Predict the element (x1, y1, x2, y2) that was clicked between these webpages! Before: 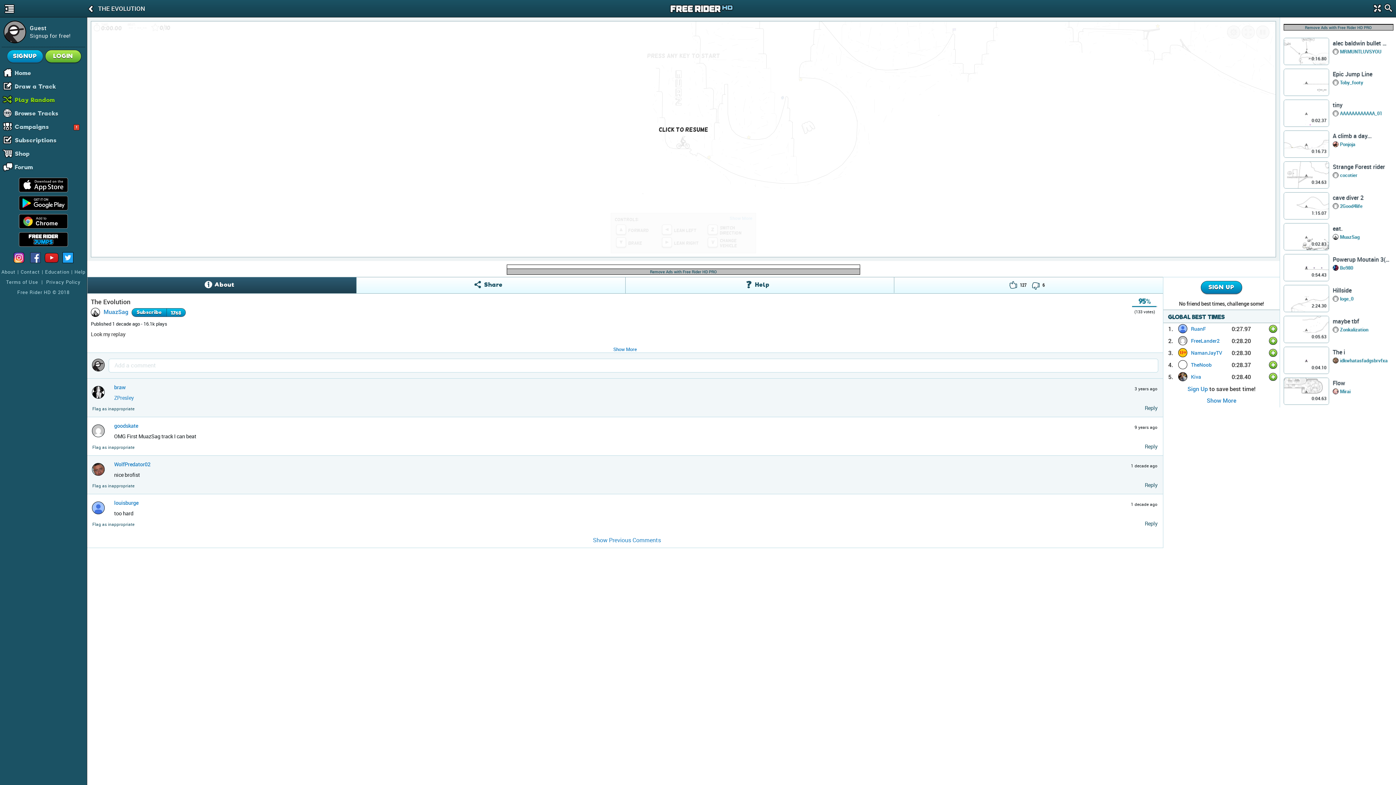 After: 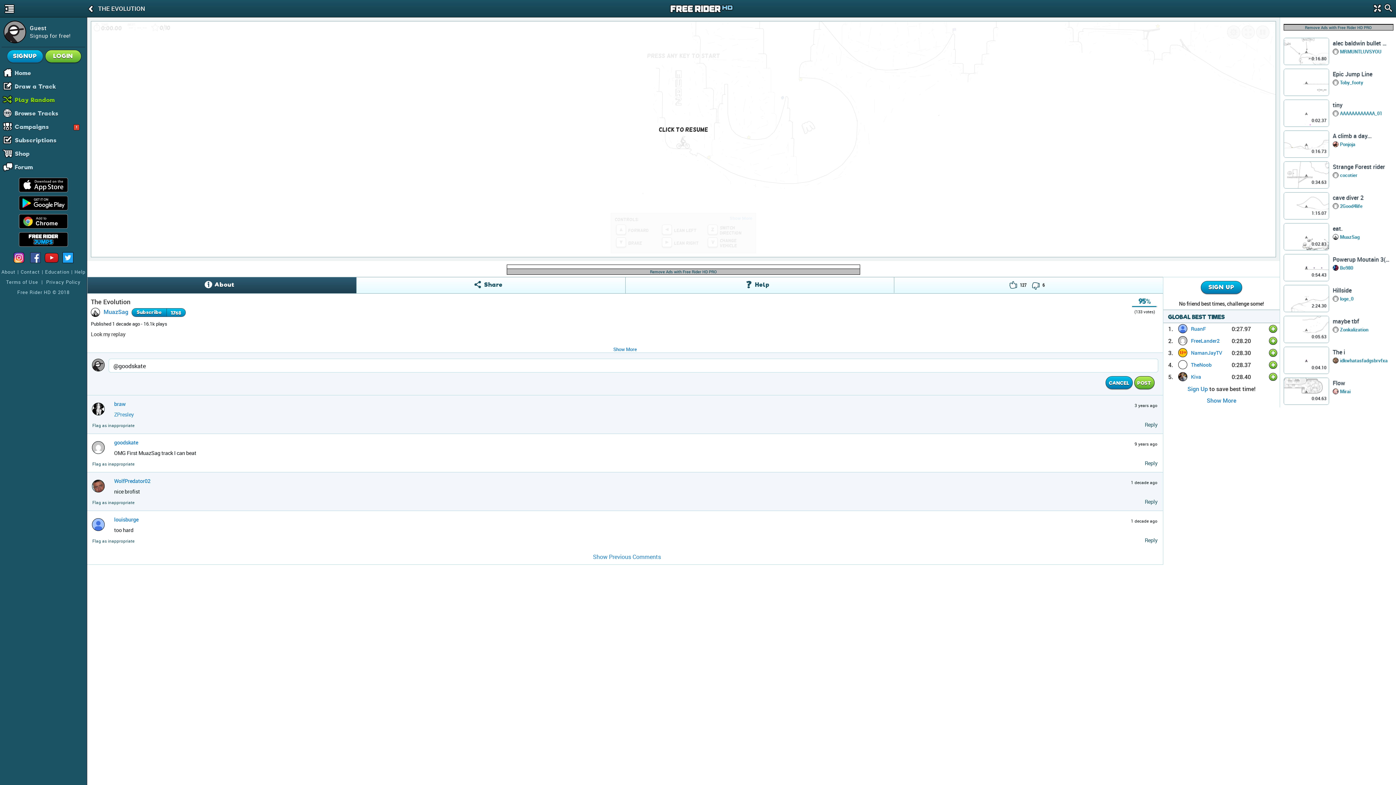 Action: label: Reply bbox: (1145, 443, 1157, 450)